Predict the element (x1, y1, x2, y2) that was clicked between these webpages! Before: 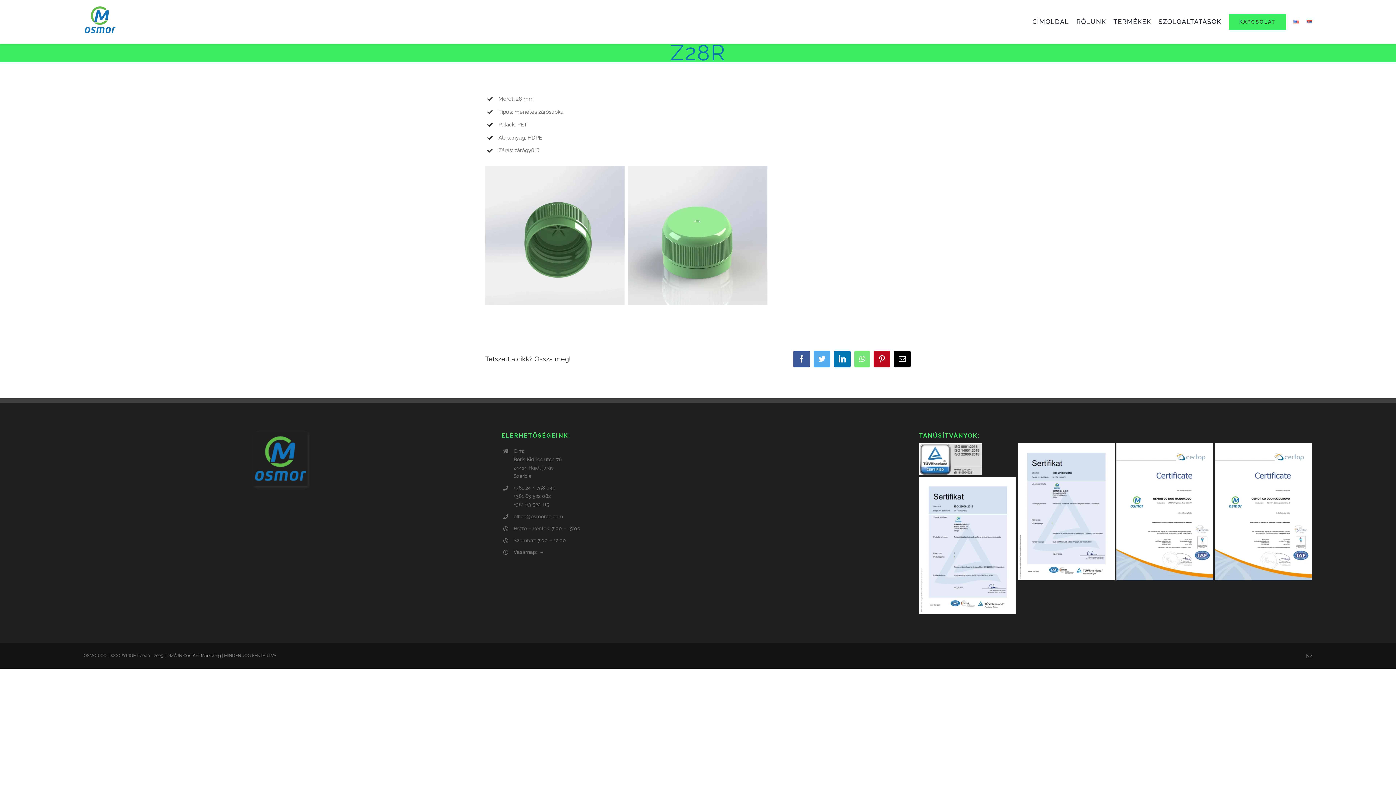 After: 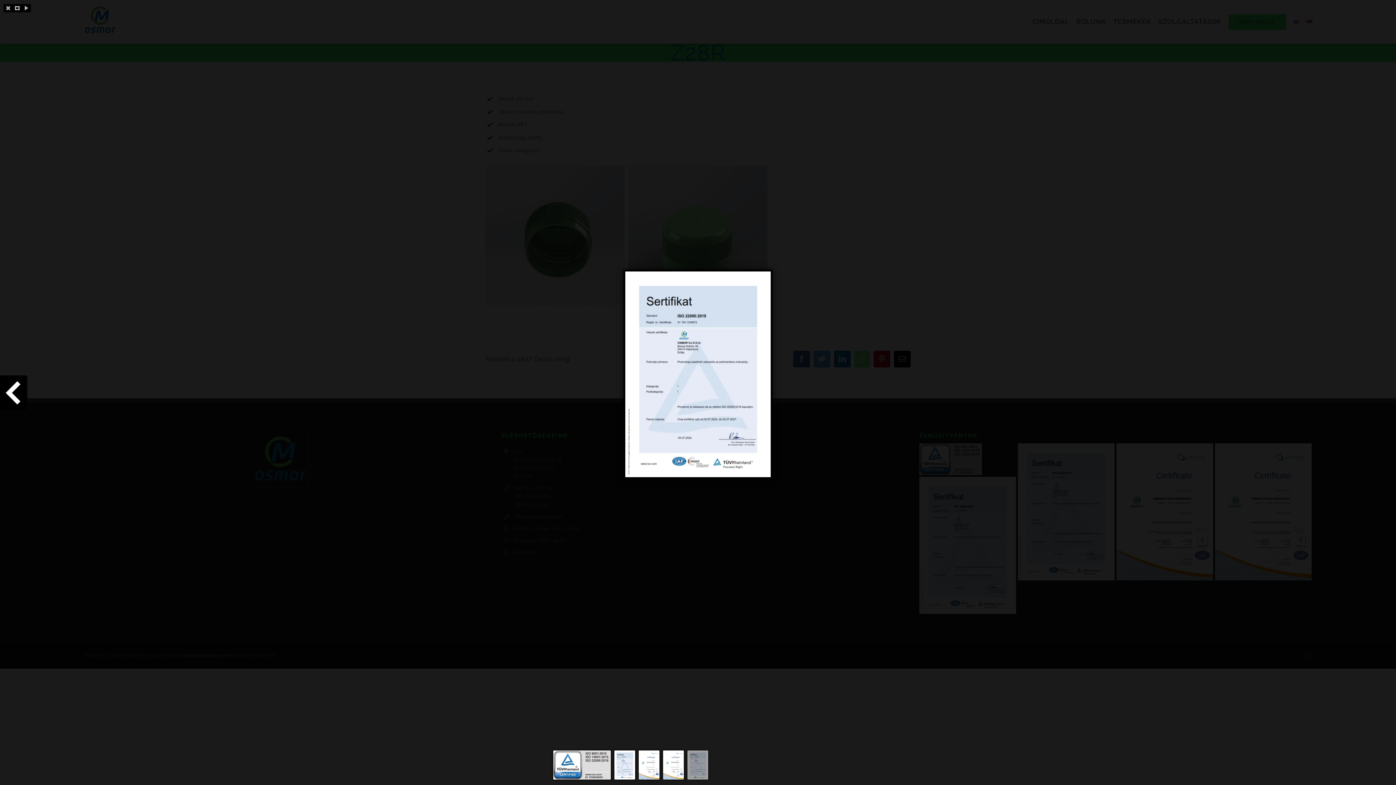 Action: bbox: (919, 477, 1016, 614)